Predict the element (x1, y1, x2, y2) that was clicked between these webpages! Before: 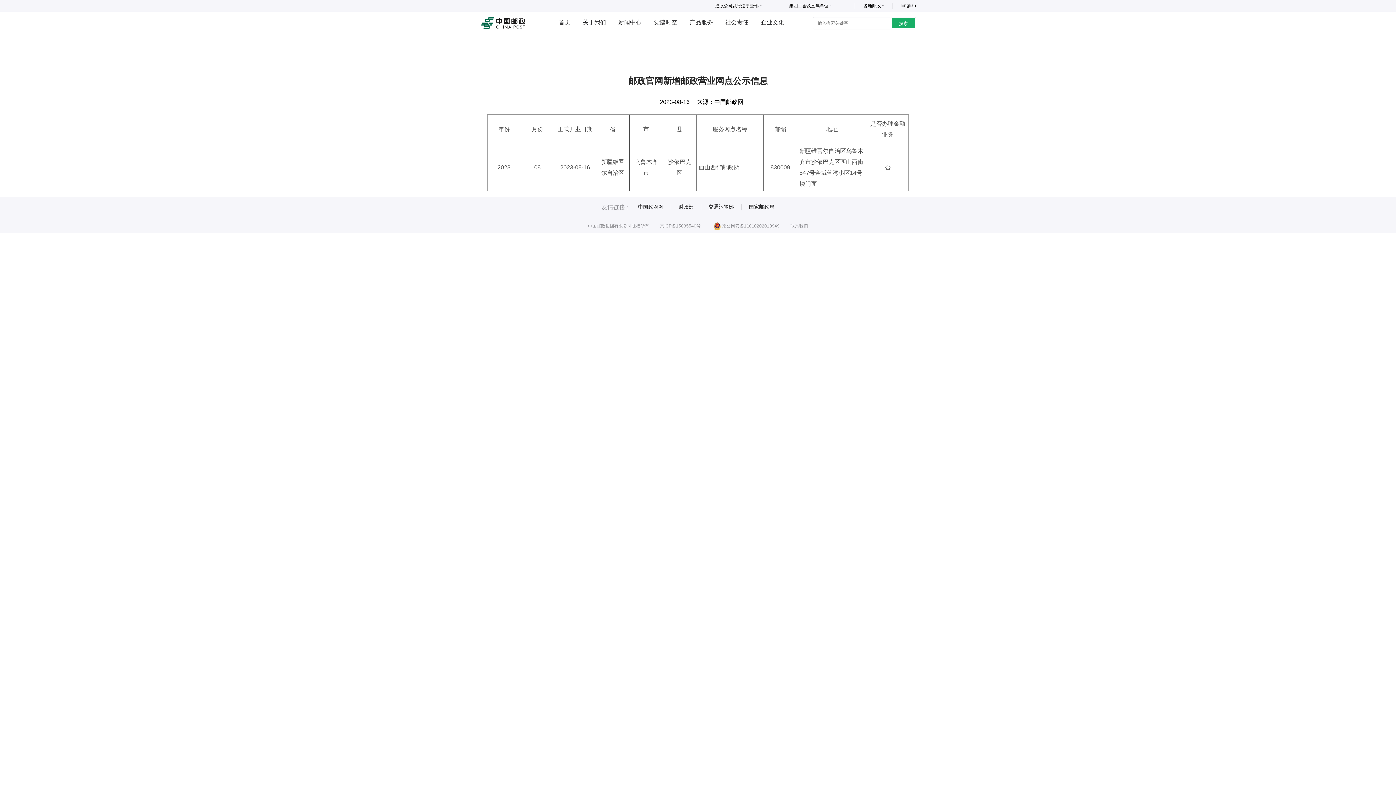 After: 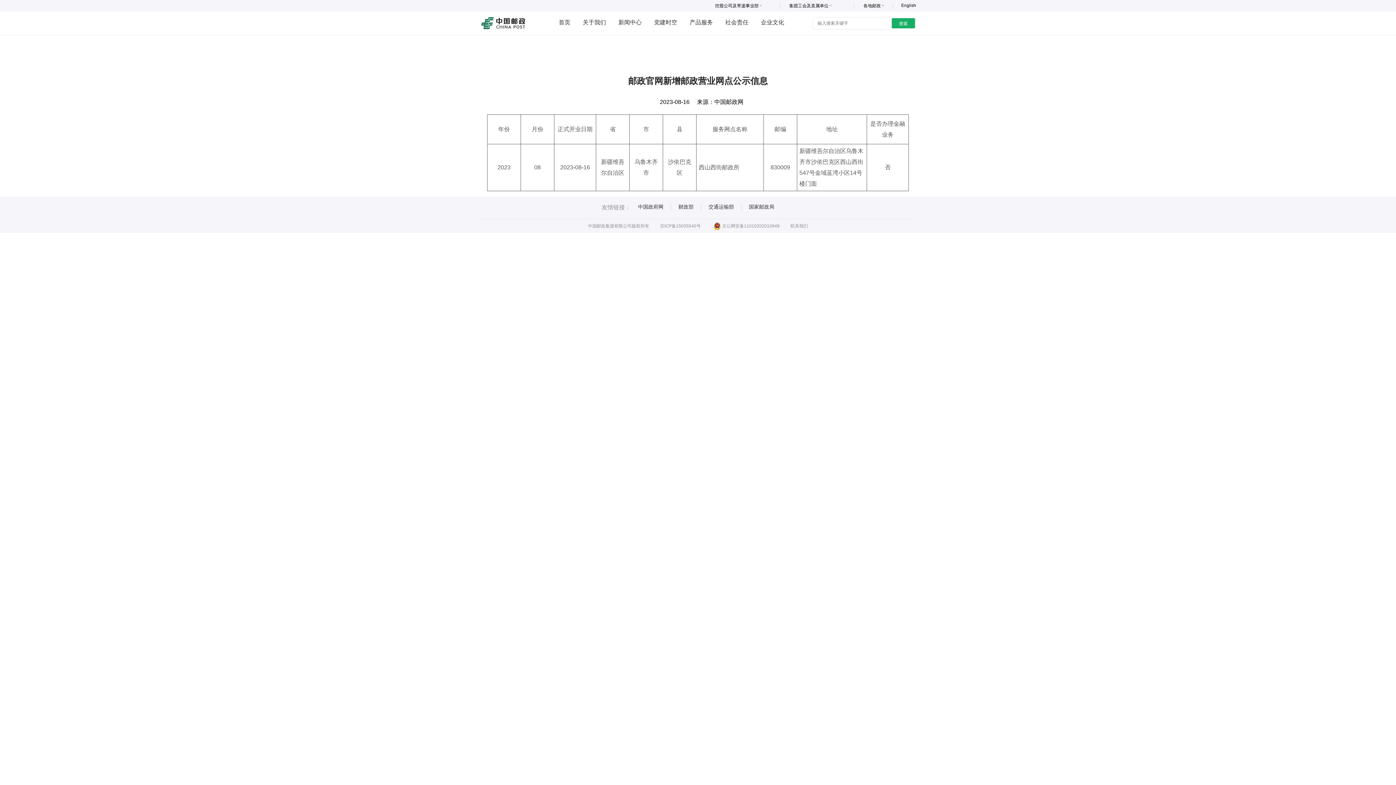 Action: label: 国家邮政局 bbox: (749, 204, 774, 209)